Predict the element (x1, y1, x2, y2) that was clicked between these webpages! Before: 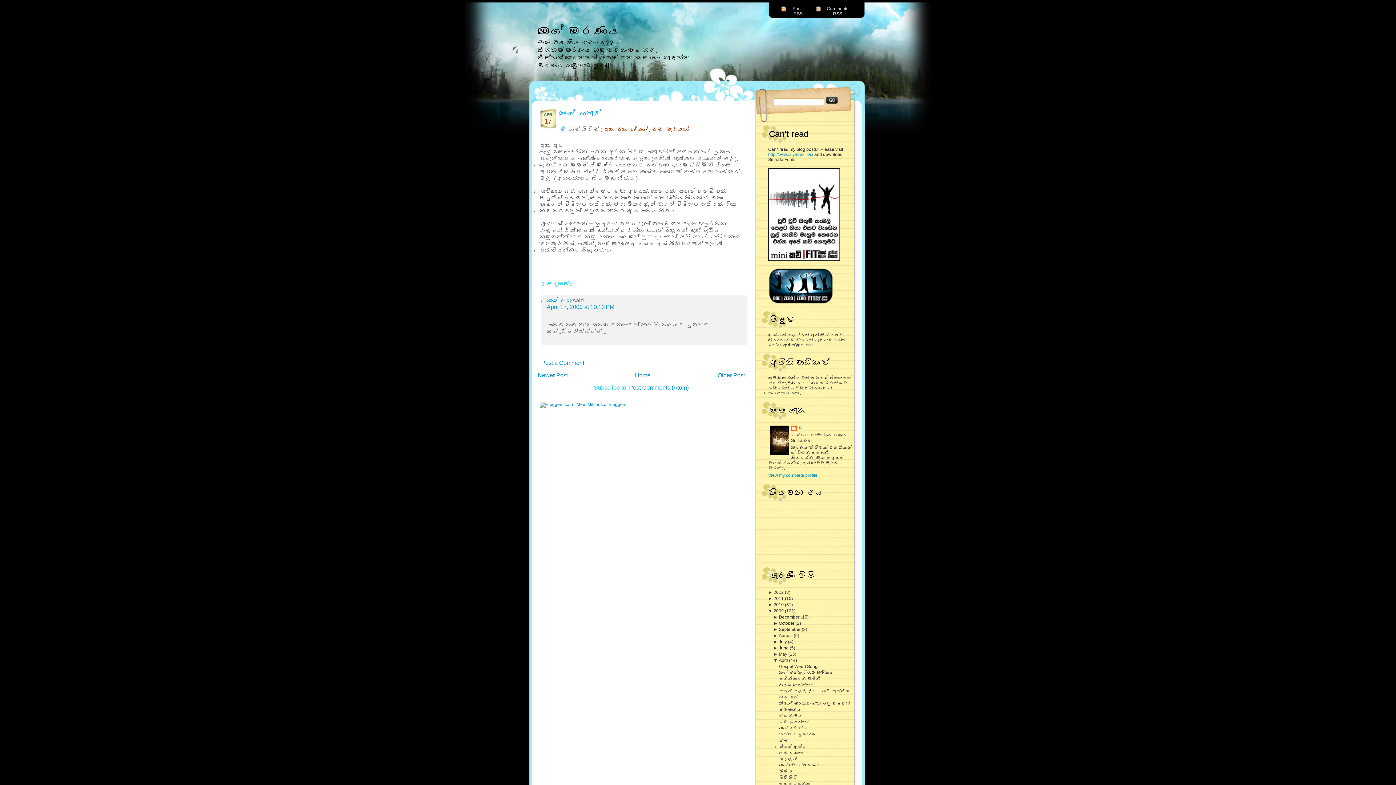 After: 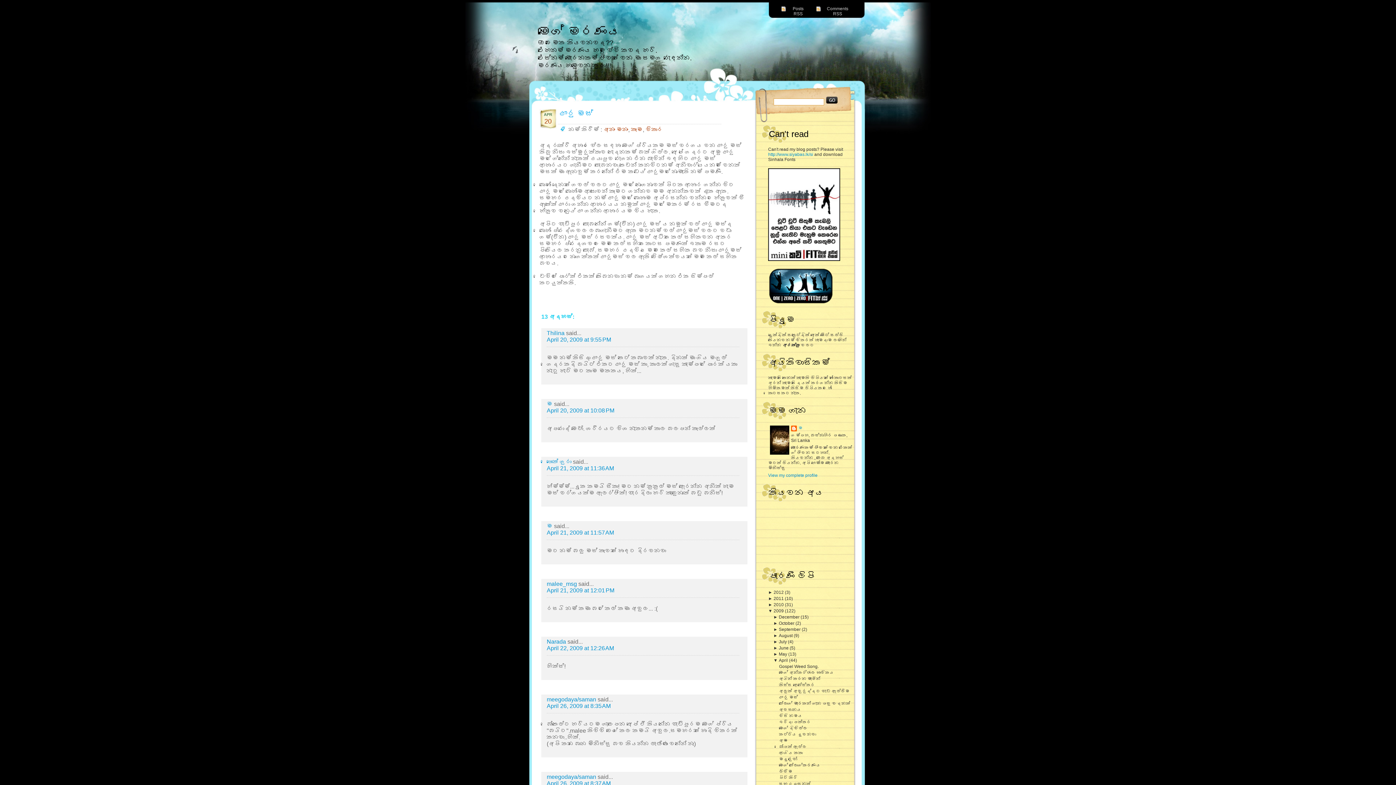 Action: label: ඌරු මස් bbox: (779, 695, 798, 700)